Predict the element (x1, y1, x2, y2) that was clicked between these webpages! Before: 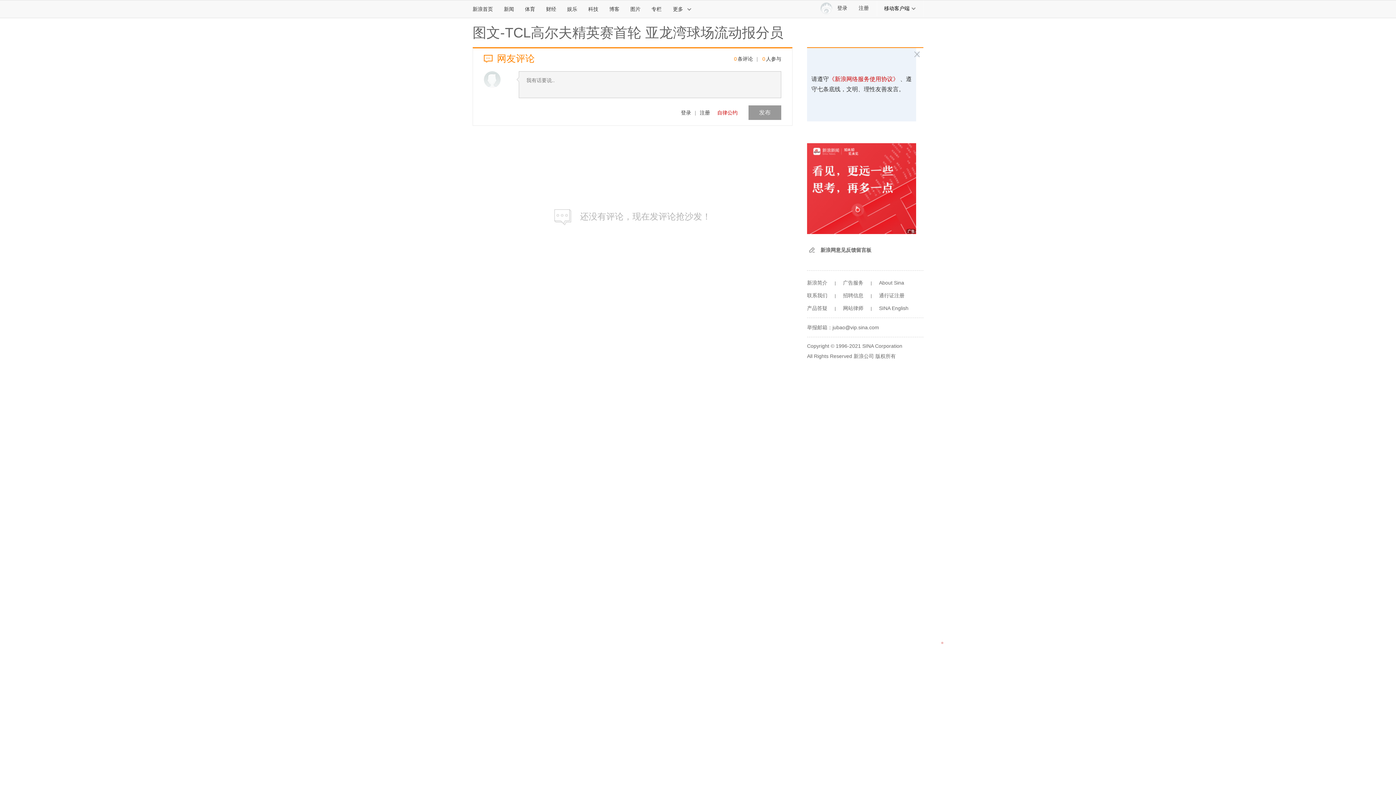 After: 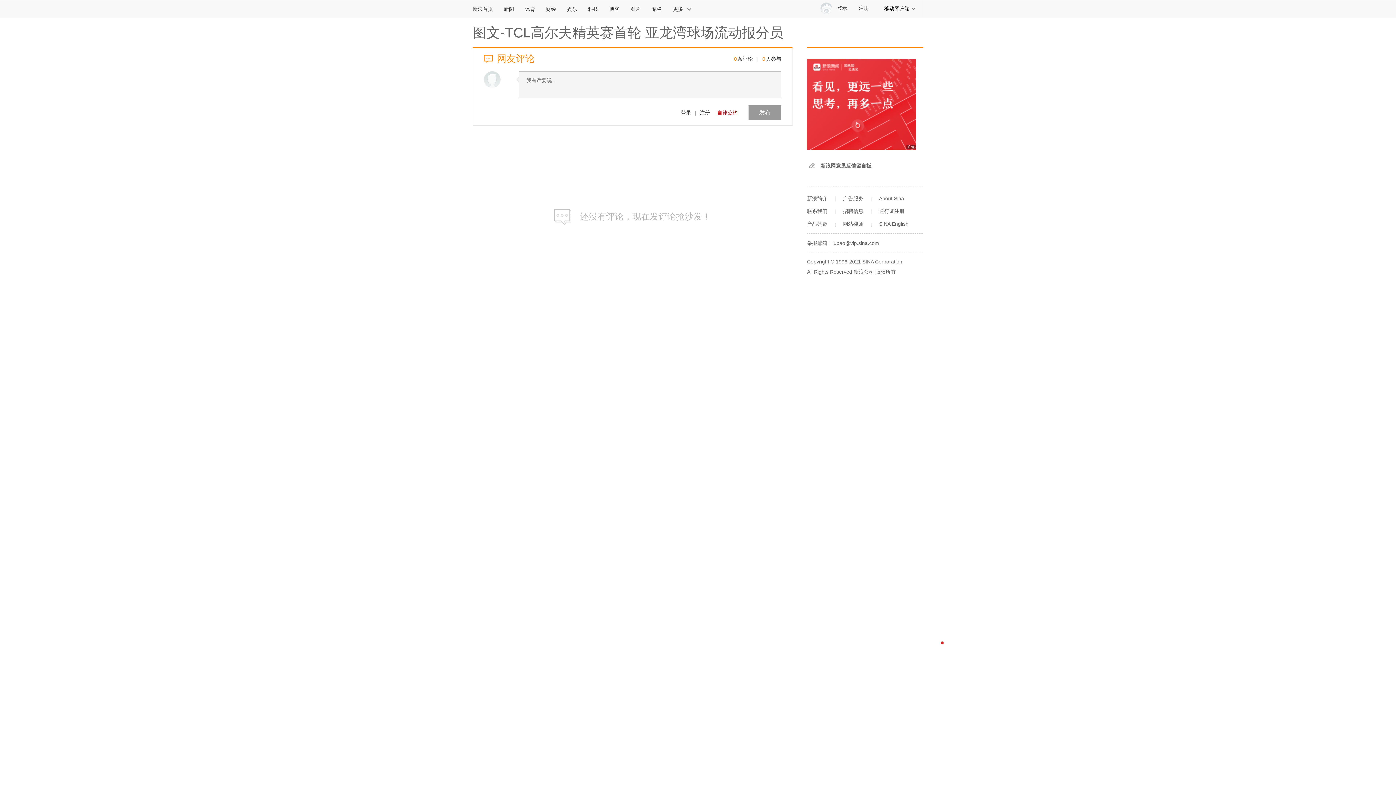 Action: bbox: (879, 292, 904, 298) label: 通行证注册